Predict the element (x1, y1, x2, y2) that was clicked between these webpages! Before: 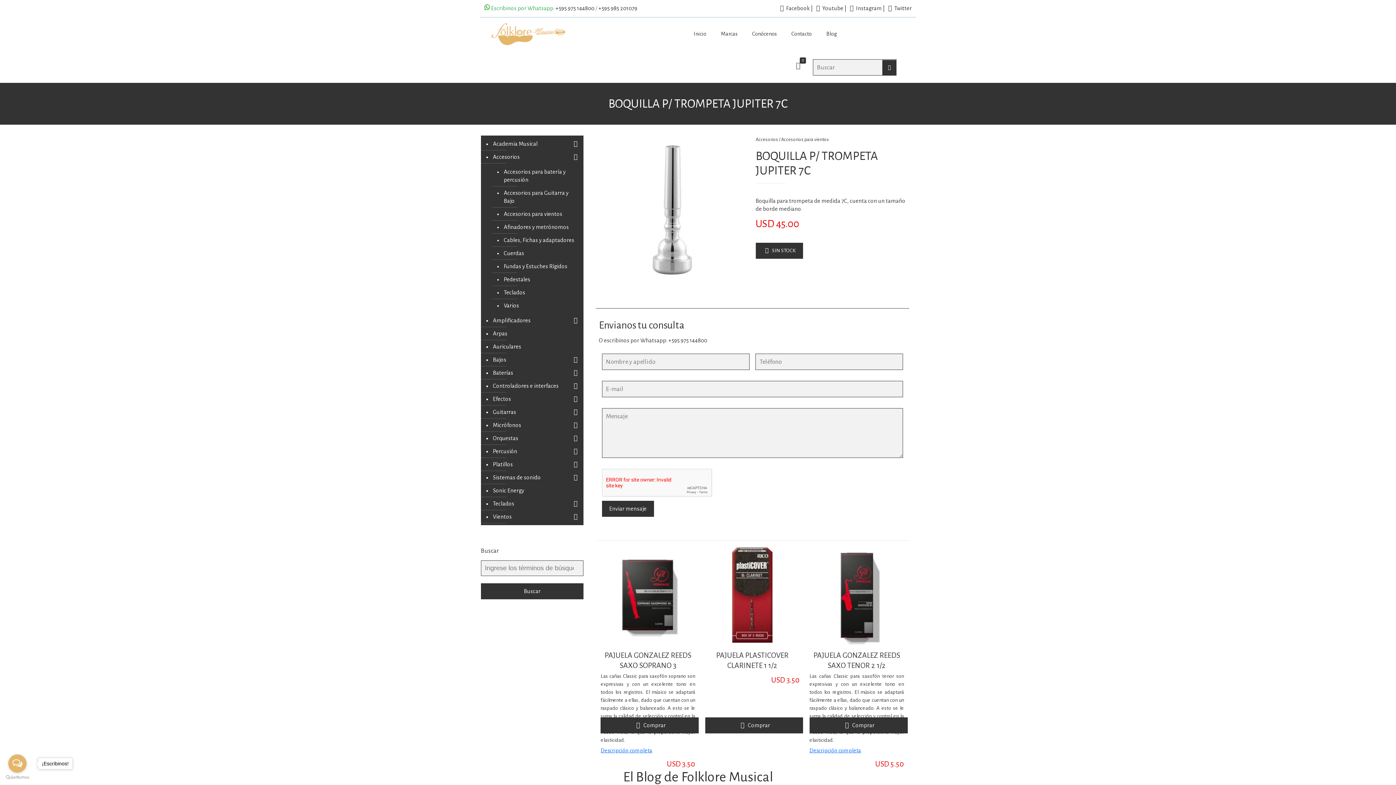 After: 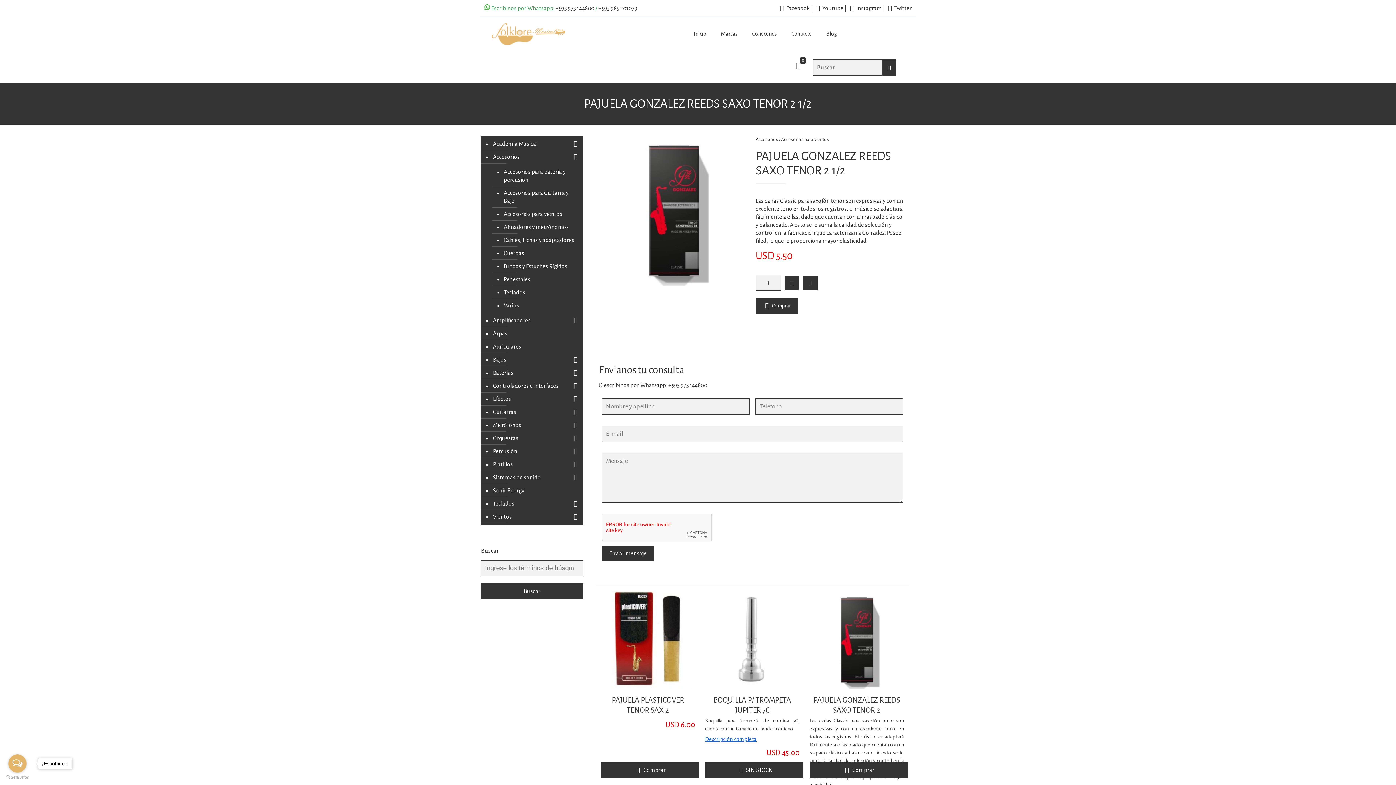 Action: label: Descripción completa bbox: (809, 747, 861, 753)